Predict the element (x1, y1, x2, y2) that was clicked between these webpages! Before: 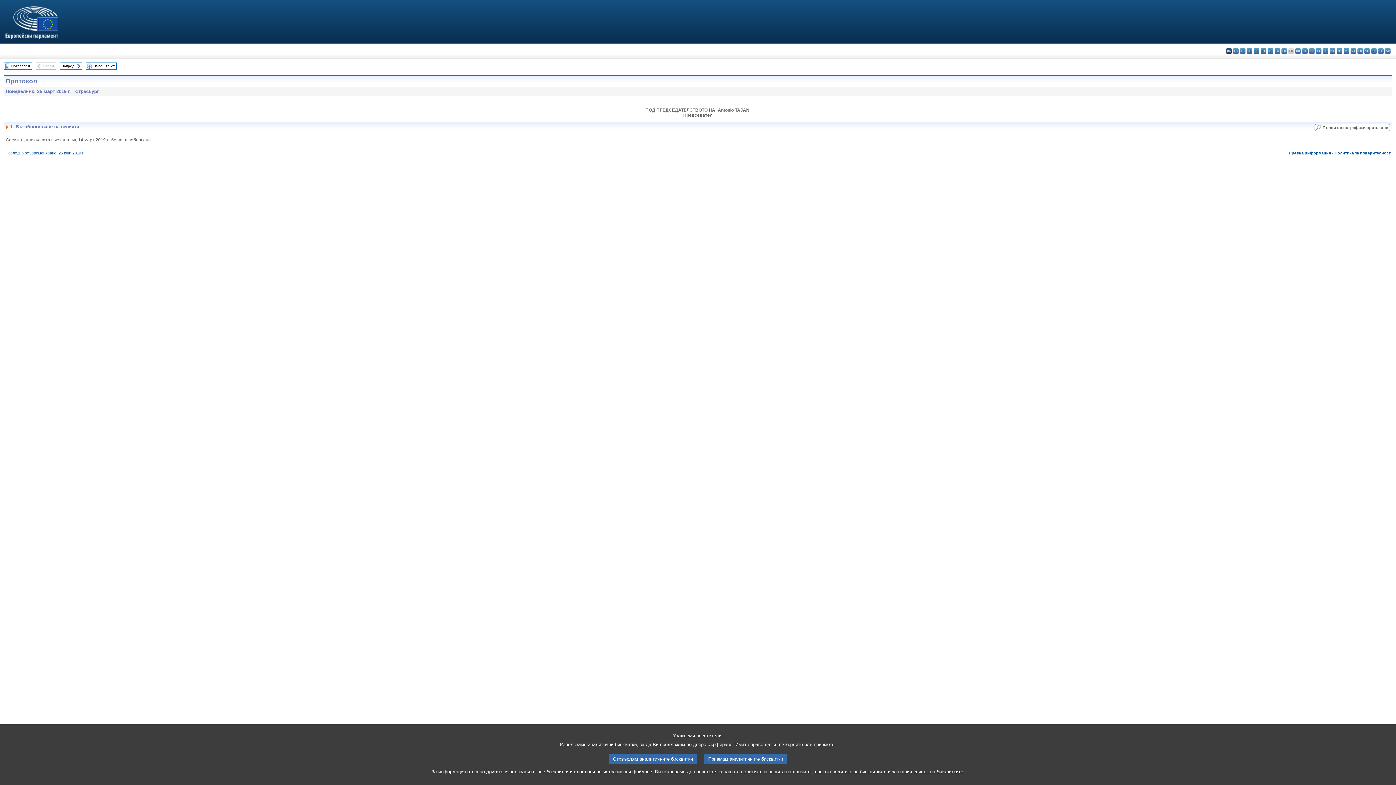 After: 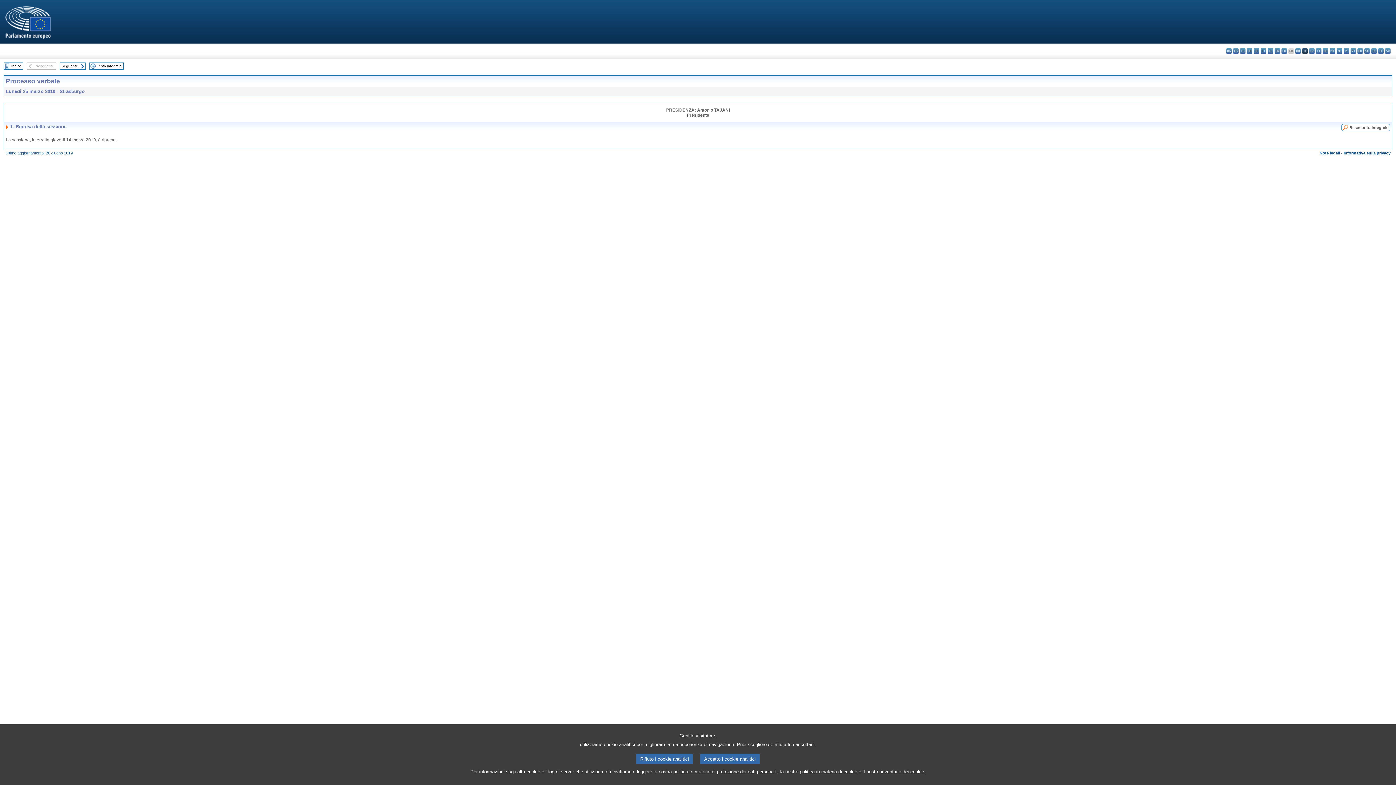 Action: label: it - italiano bbox: (1302, 48, 1308, 53)